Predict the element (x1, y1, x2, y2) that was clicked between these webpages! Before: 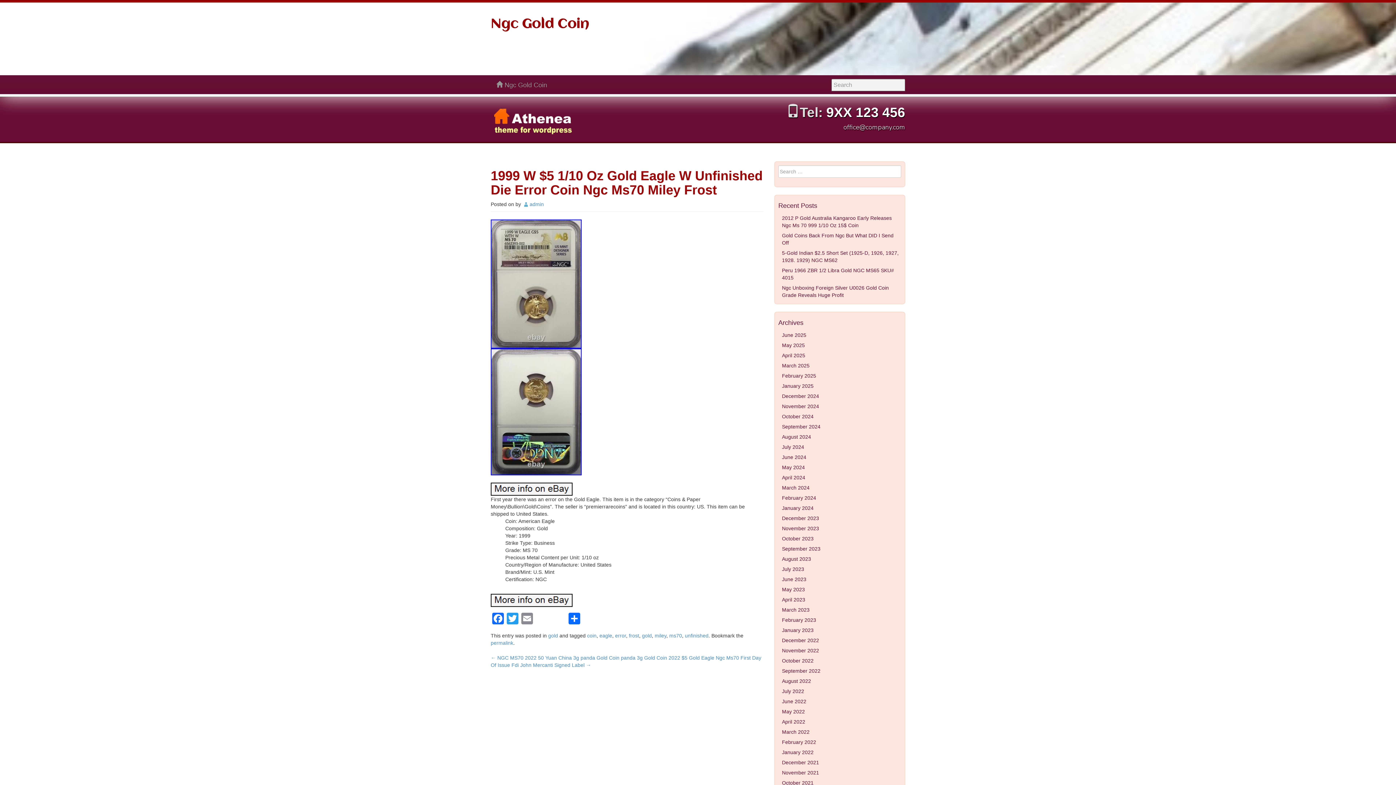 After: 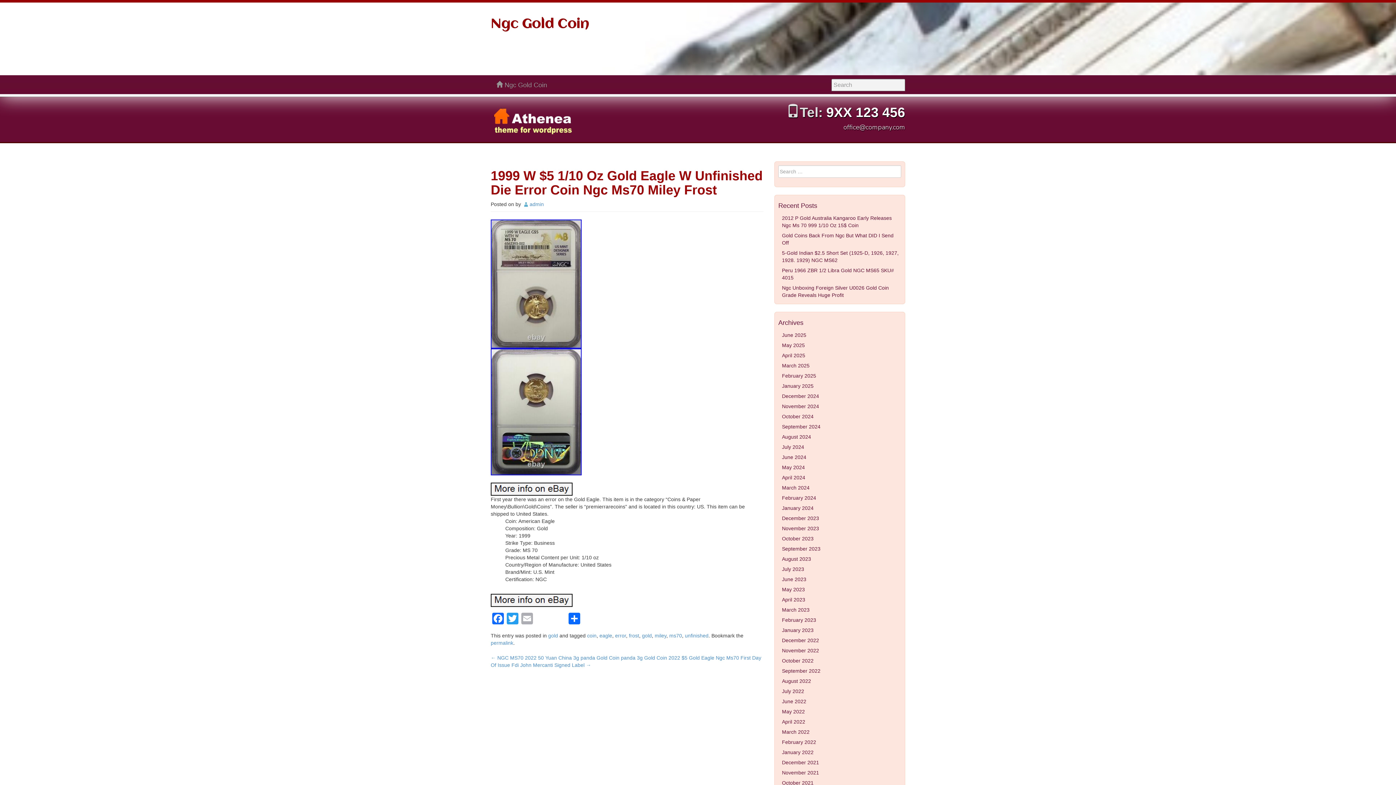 Action: label: Email bbox: (520, 613, 534, 626)